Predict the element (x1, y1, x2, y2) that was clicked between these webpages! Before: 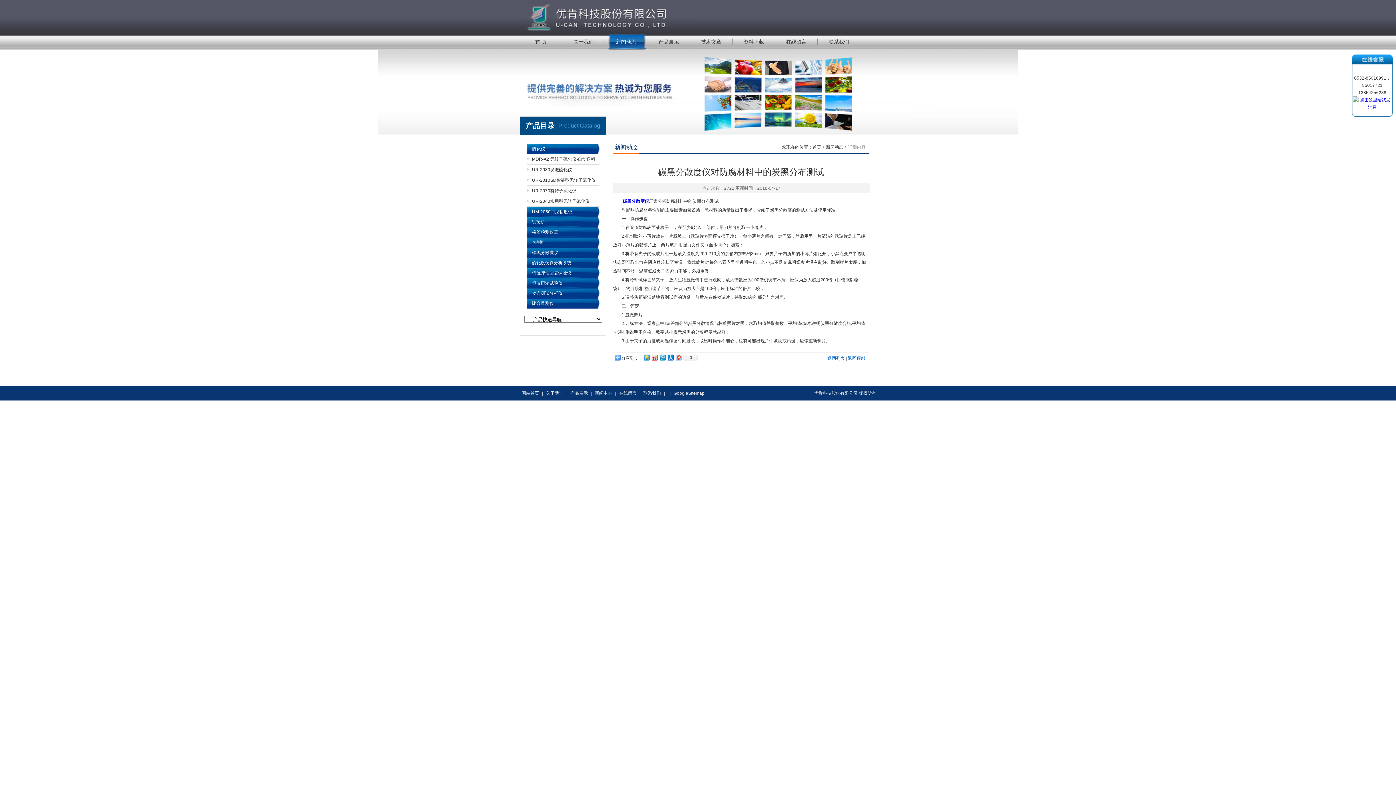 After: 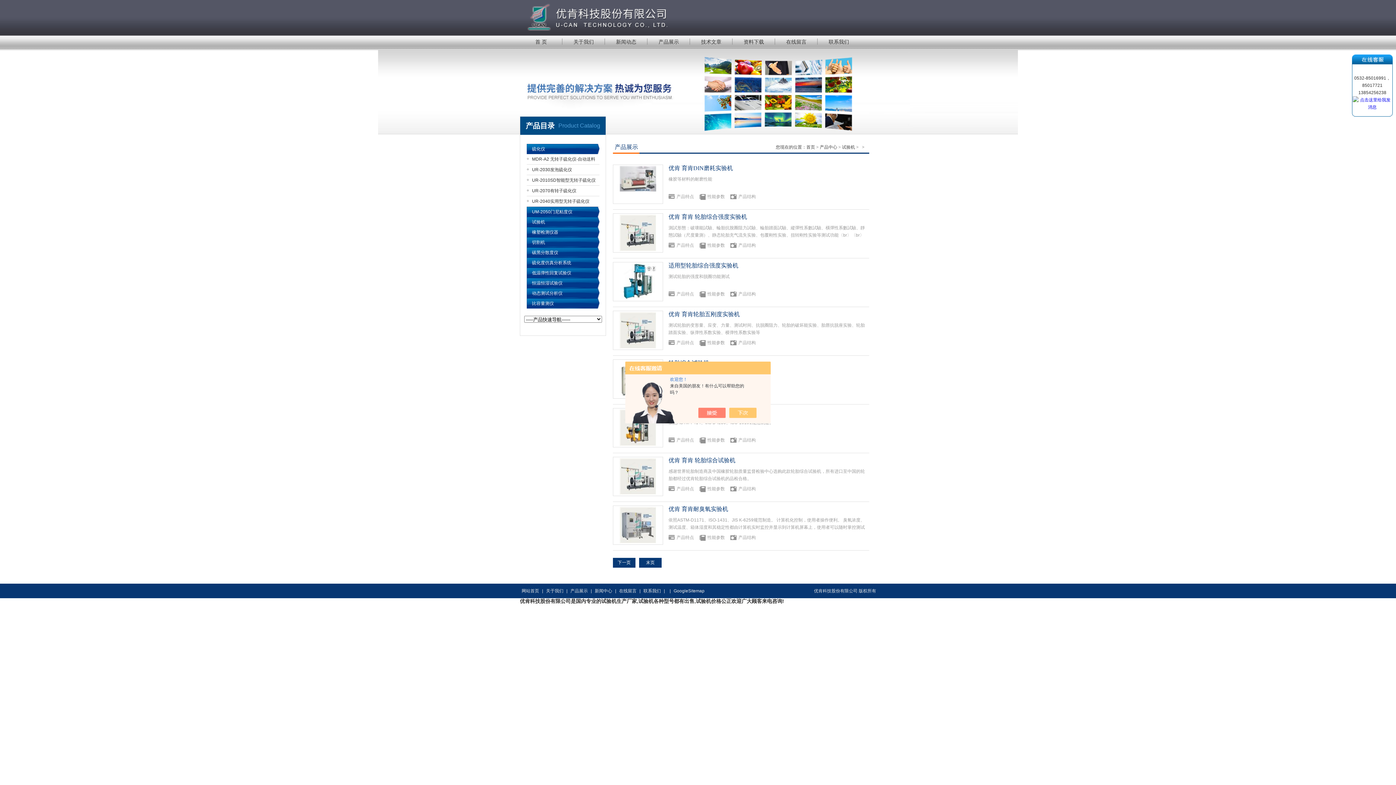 Action: label: 试验机 bbox: (526, 217, 599, 227)